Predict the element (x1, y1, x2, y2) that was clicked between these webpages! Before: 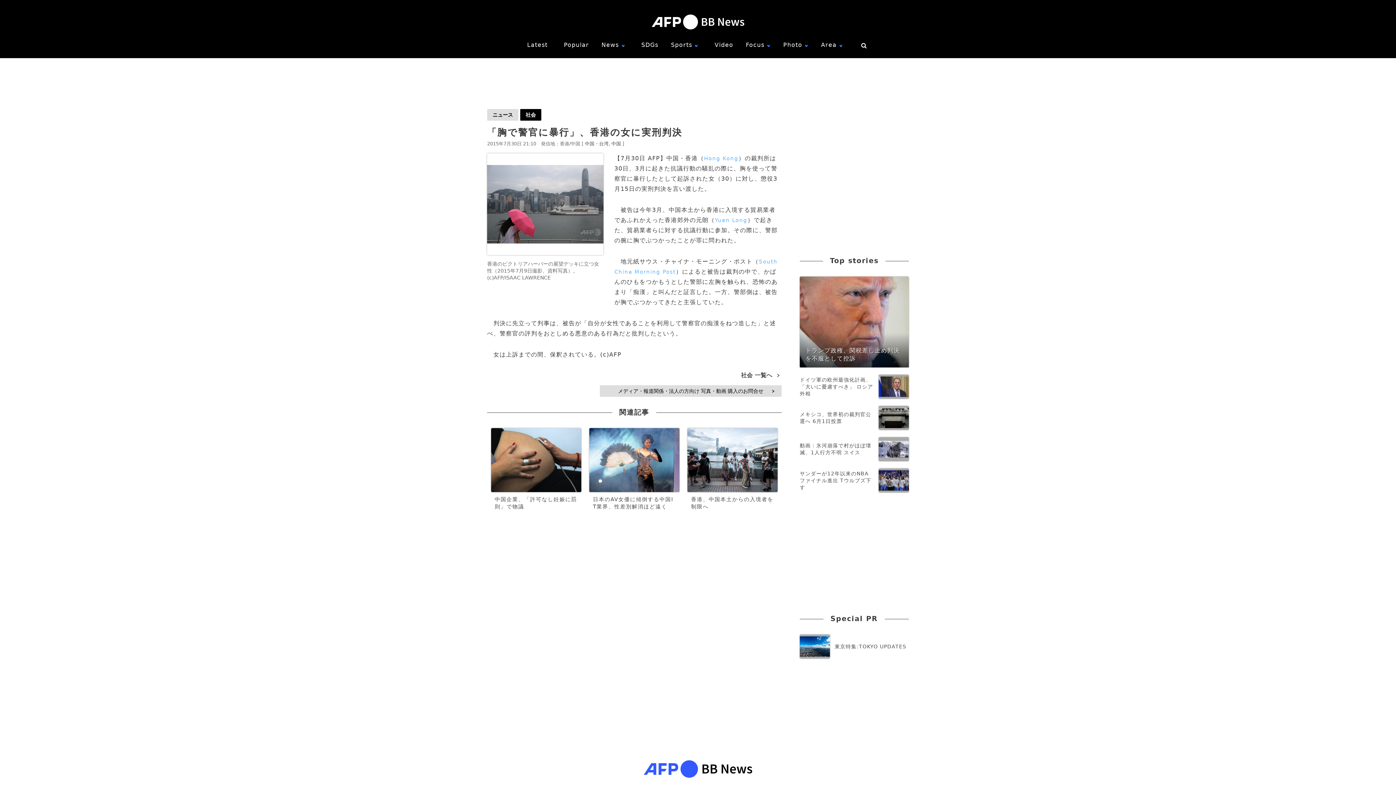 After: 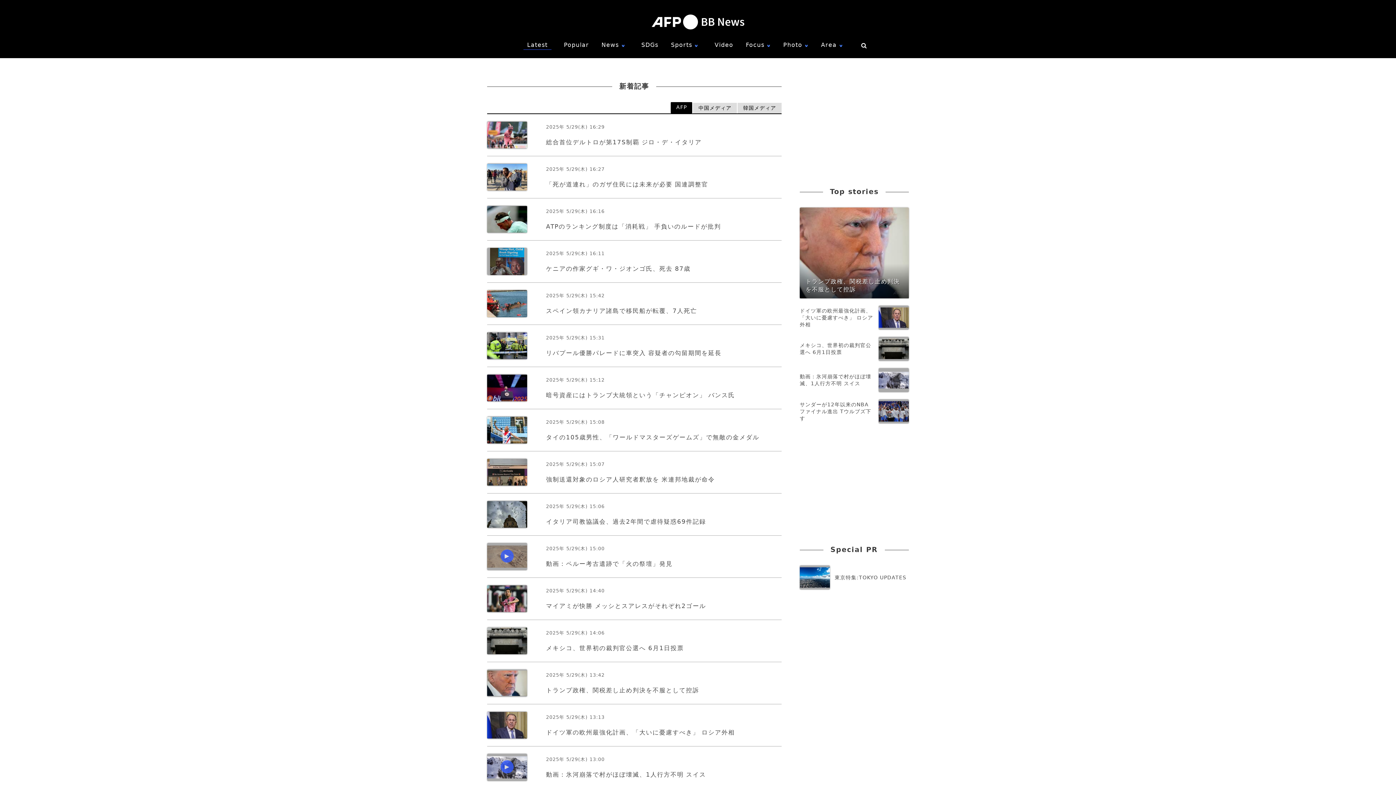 Action: label: Latest bbox: (523, 40, 551, 49)